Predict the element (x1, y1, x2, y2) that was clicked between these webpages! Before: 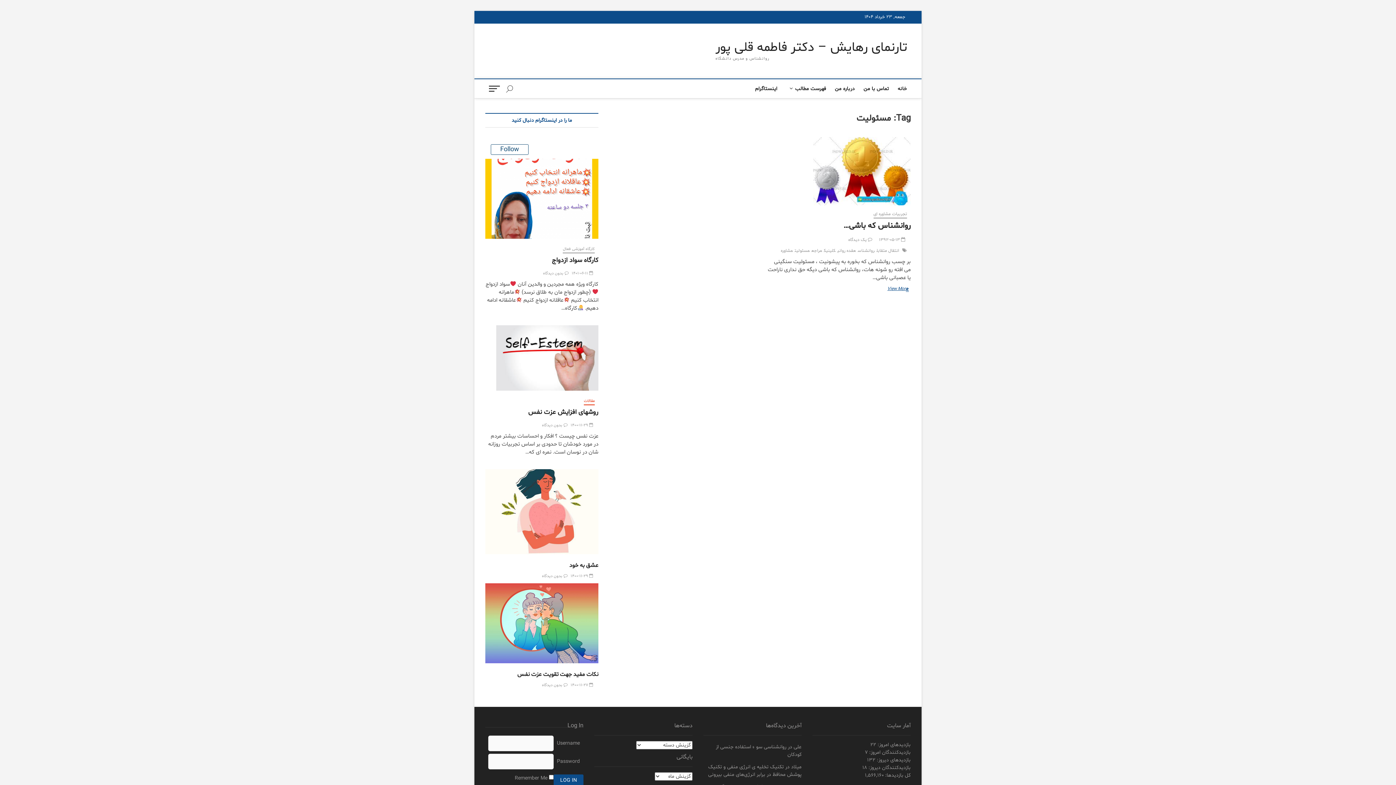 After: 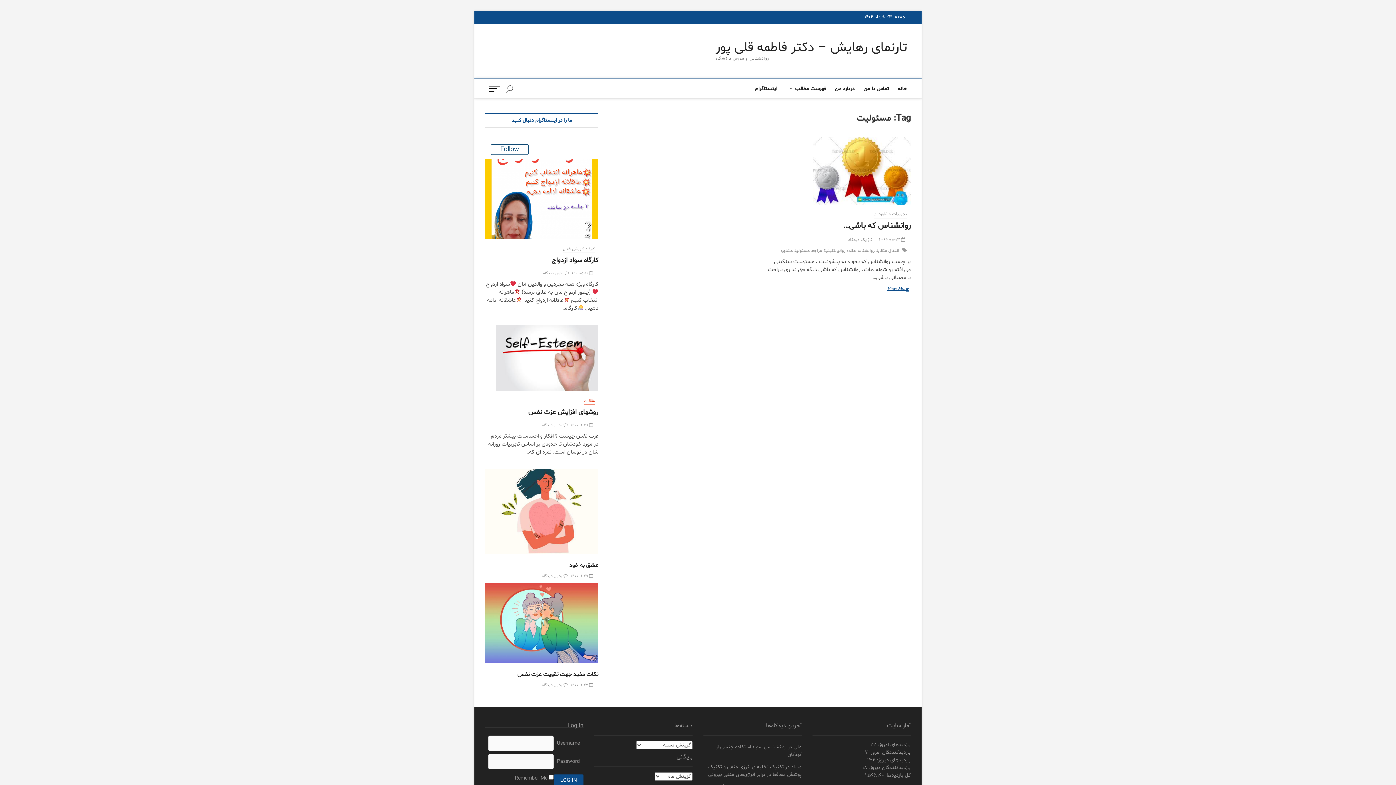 Action: bbox: (794, 248, 811, 255) label: مسئولیت